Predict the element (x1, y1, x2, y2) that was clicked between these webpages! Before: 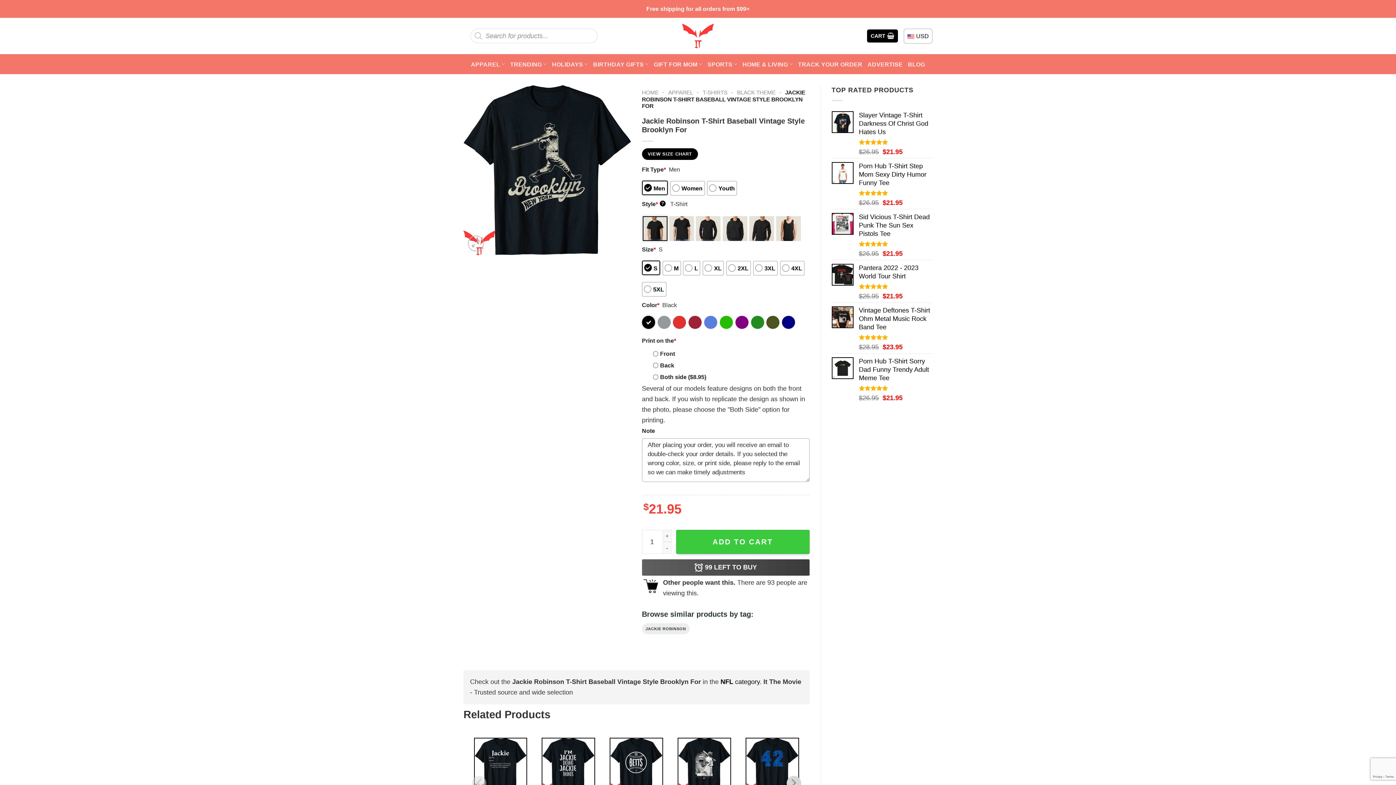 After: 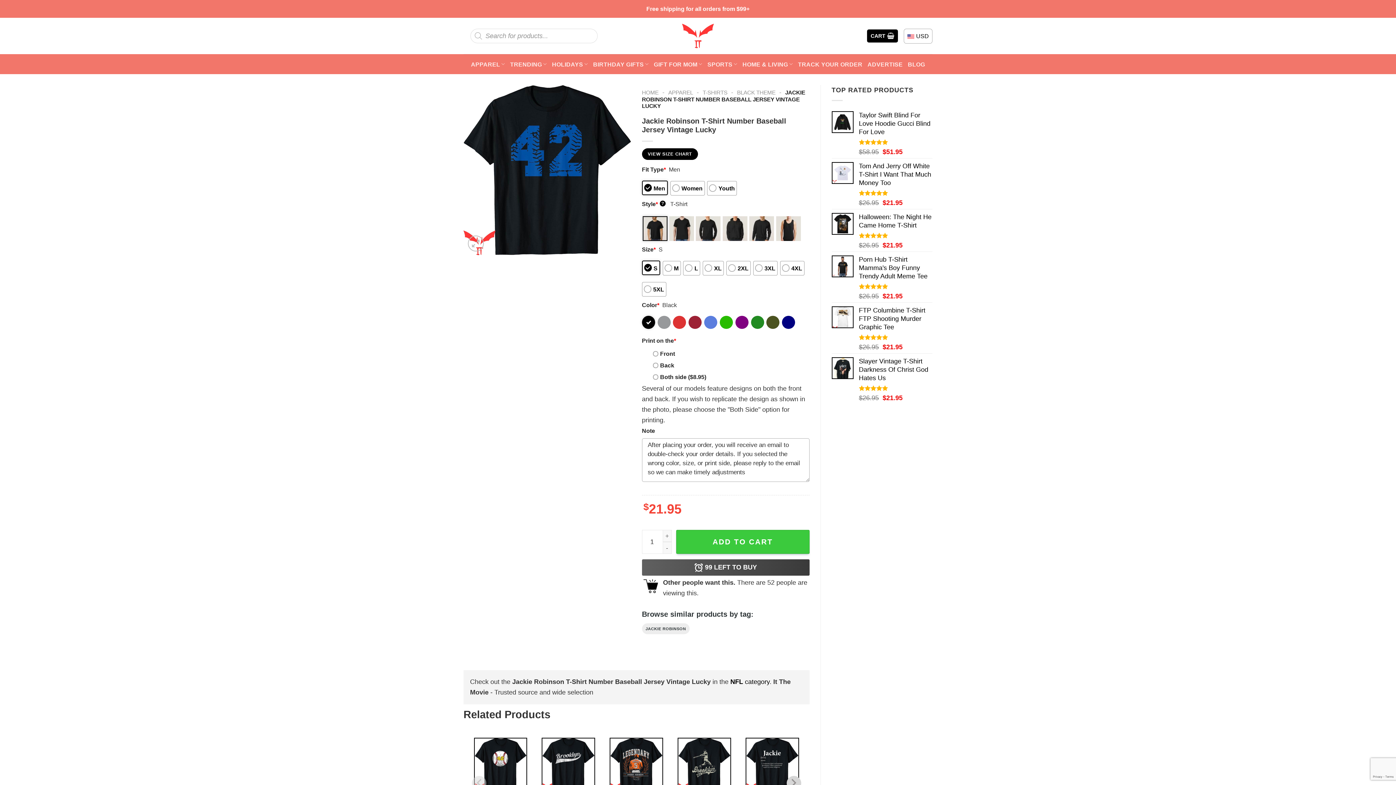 Action: bbox: (746, 738, 798, 790) label: Jackie Robinson T-Shirt Number Baseball Jersey Vintage Lucky